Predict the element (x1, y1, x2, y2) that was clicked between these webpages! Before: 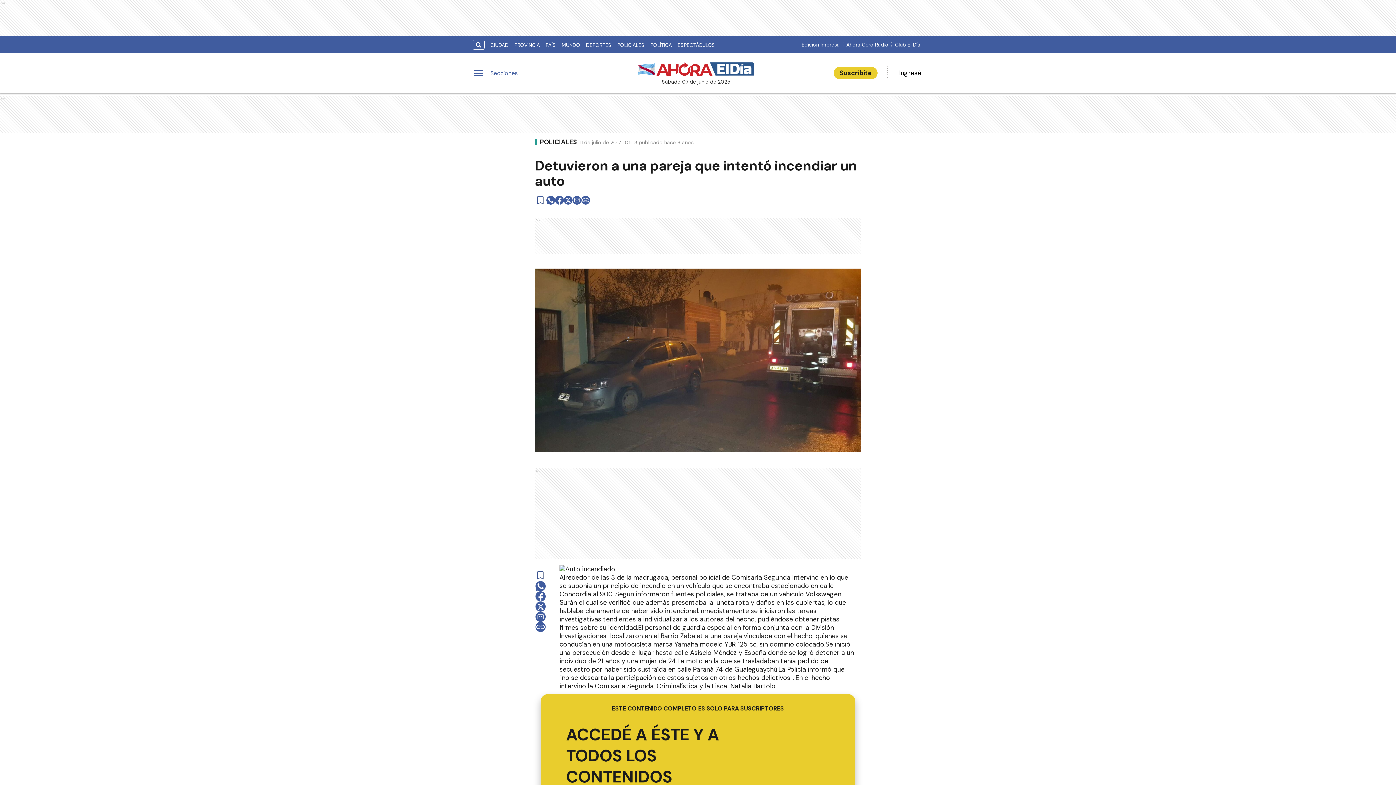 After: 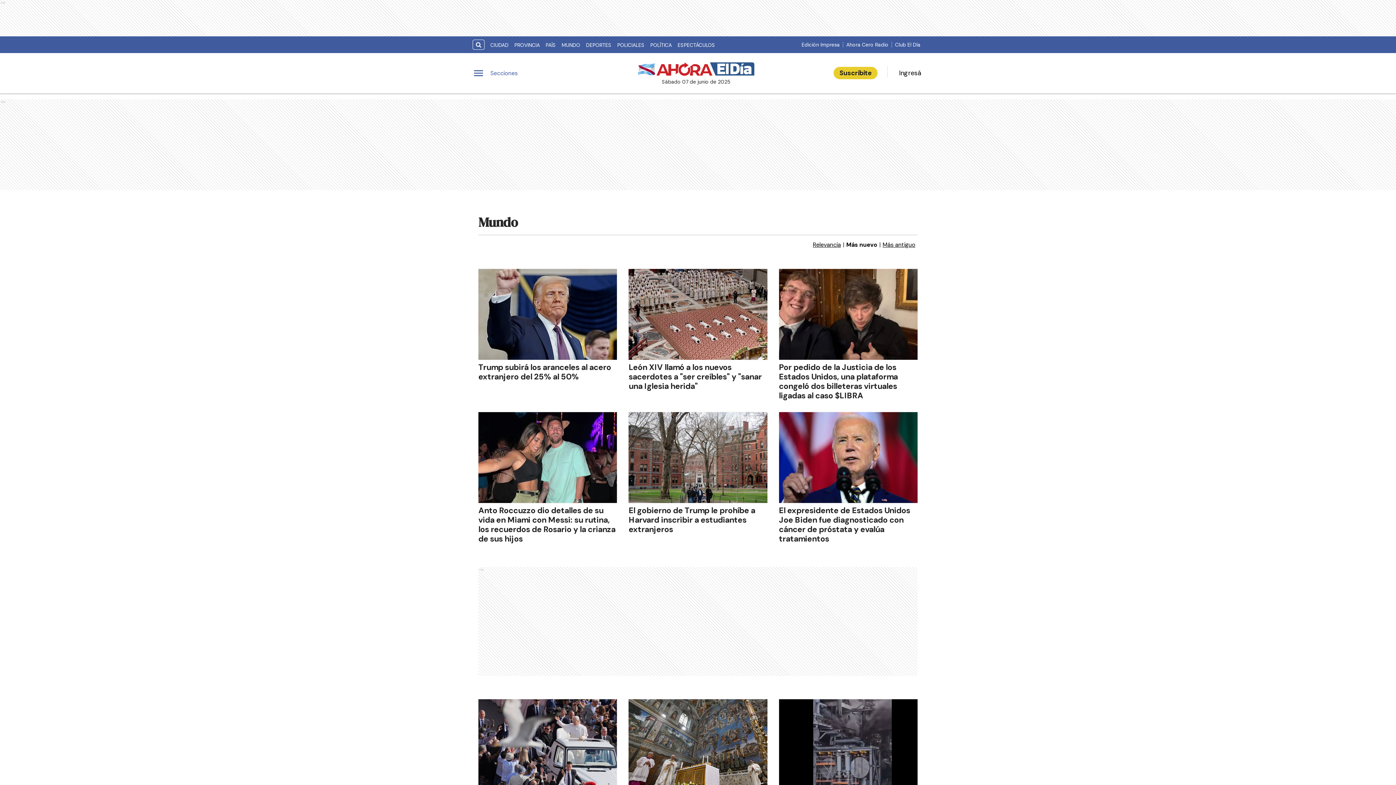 Action: label: MUNDO bbox: (558, 39, 583, 50)